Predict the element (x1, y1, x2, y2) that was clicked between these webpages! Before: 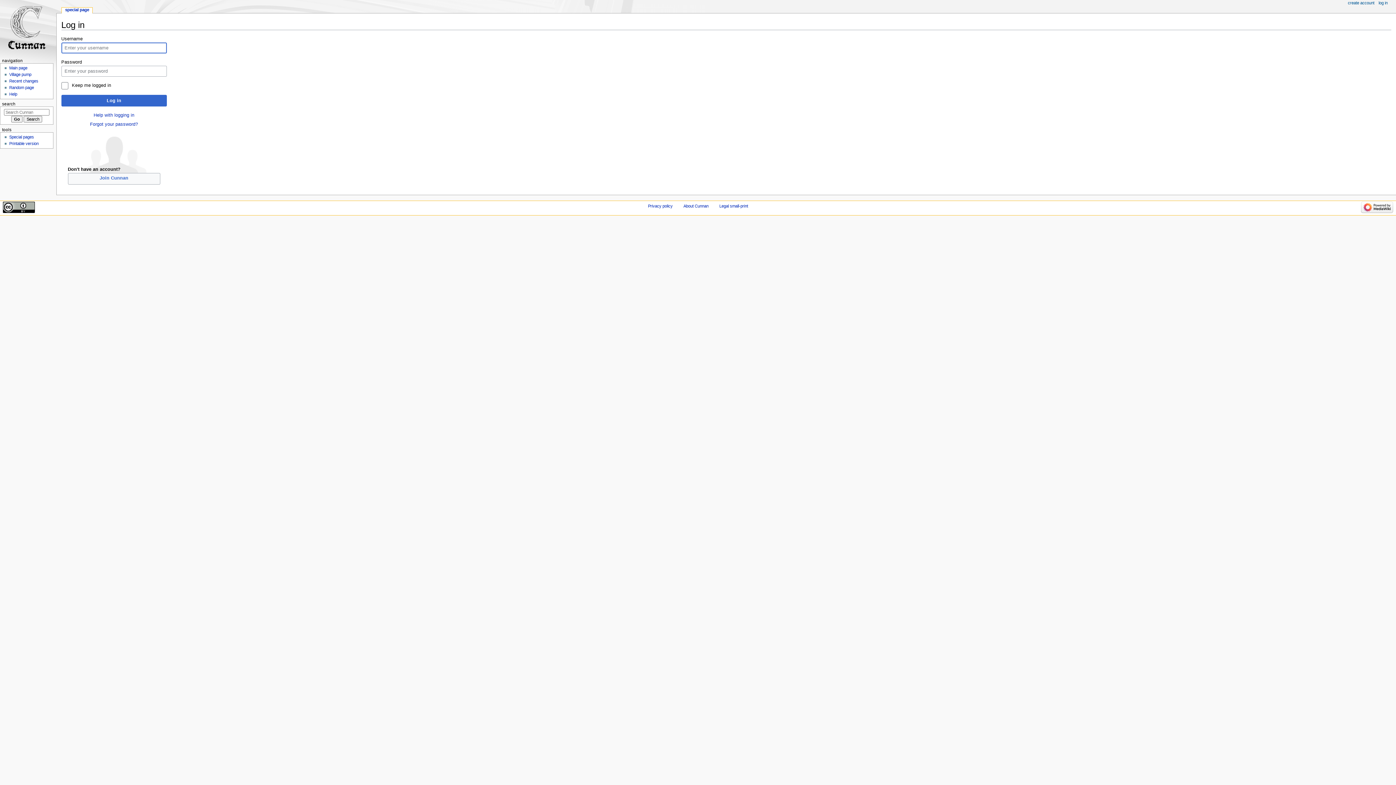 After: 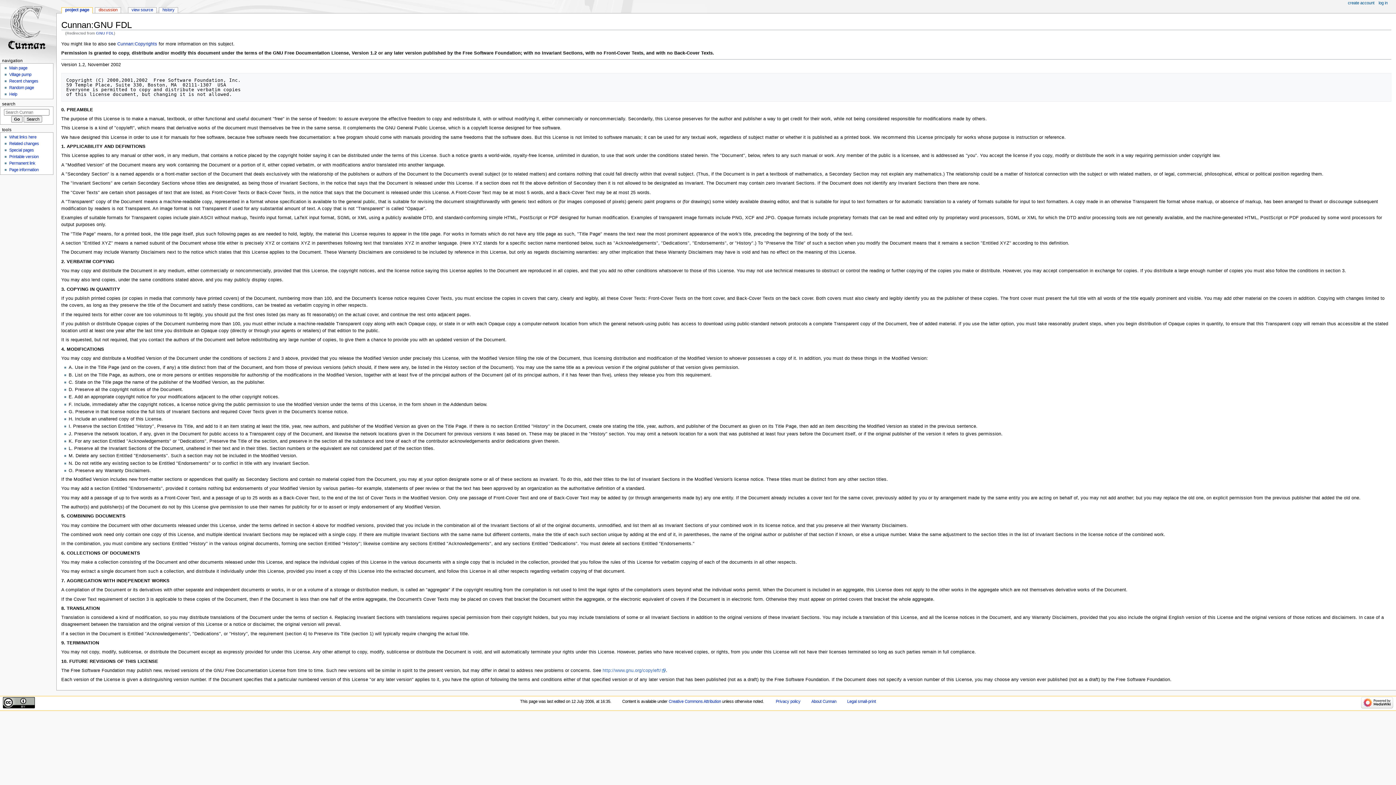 Action: label: Legal small-print bbox: (719, 203, 748, 208)